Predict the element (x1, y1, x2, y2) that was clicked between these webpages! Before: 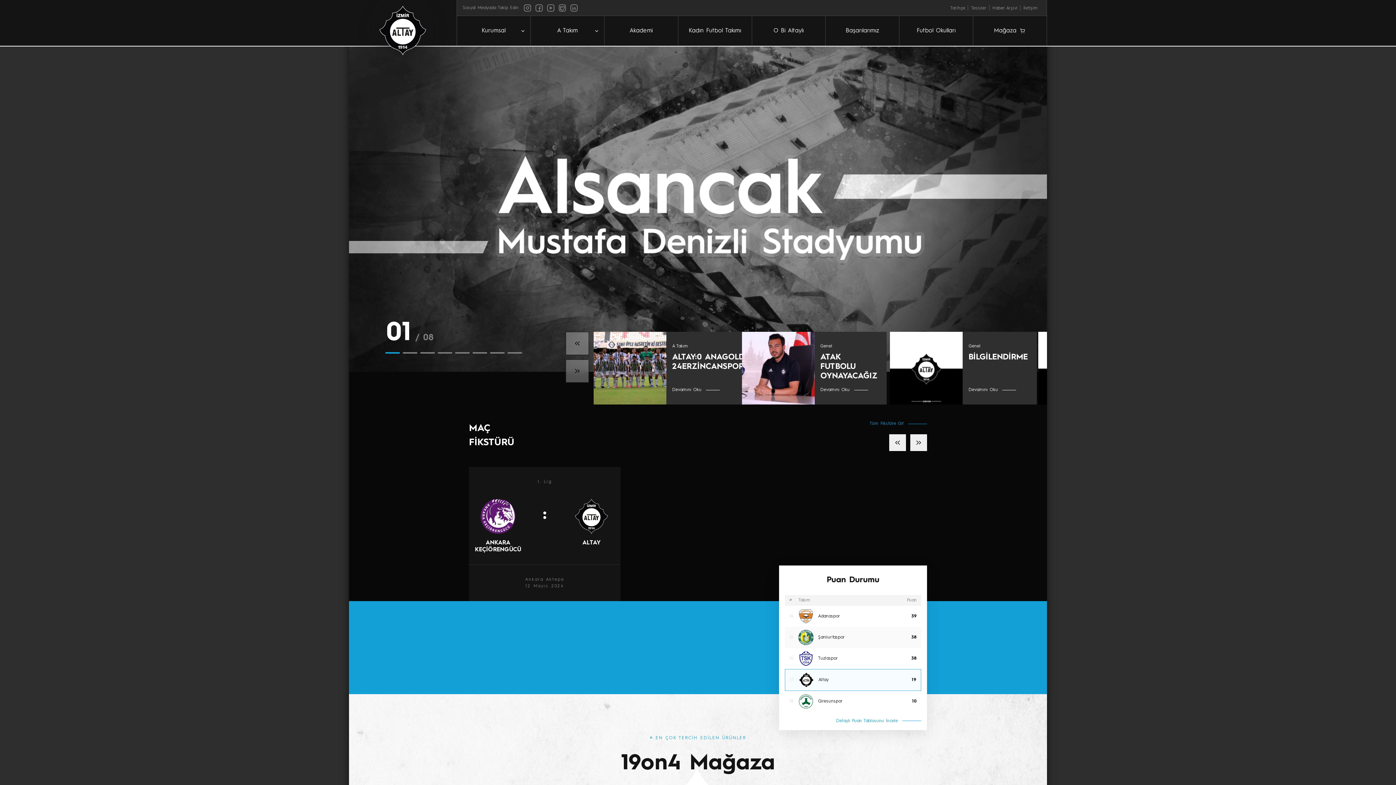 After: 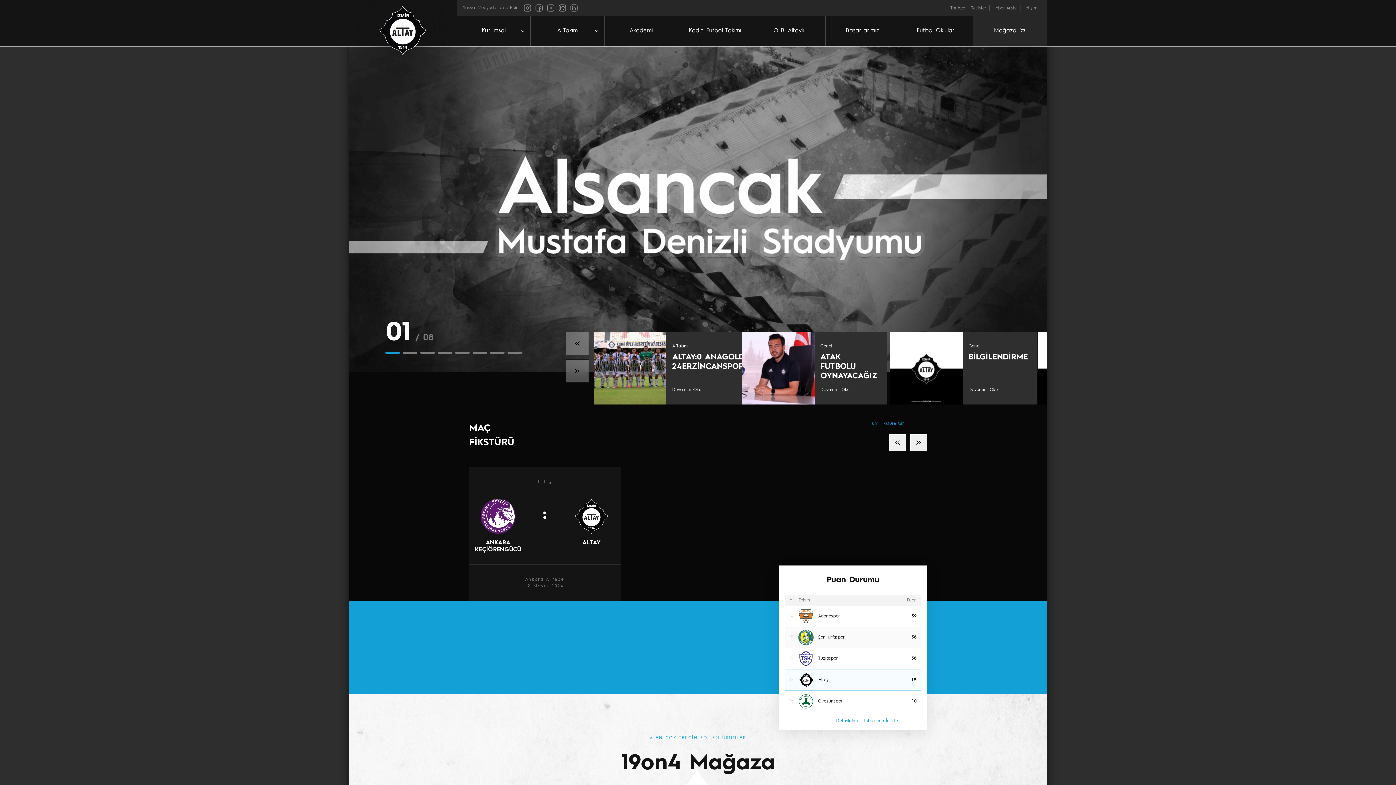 Action: label: Mağaza bbox: (973, 16, 1046, 45)